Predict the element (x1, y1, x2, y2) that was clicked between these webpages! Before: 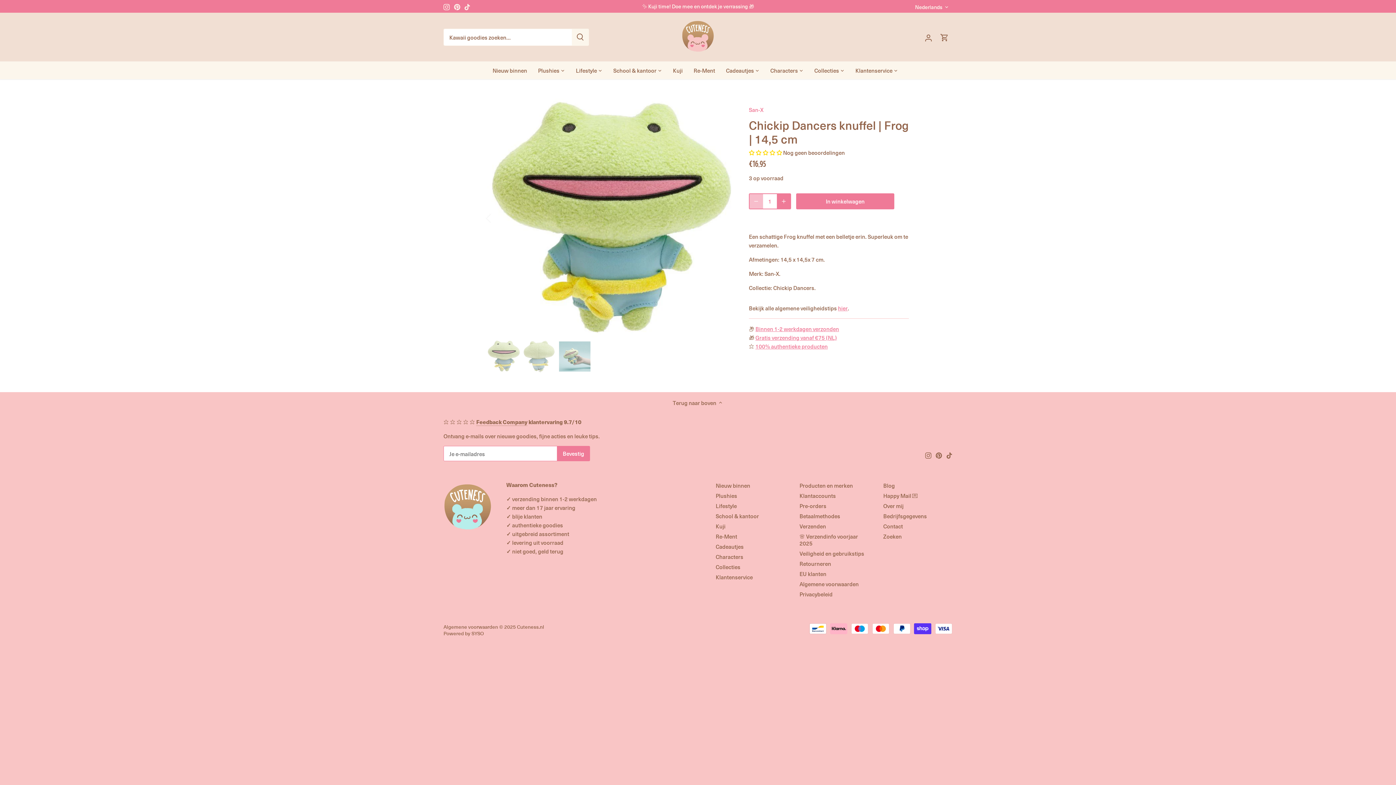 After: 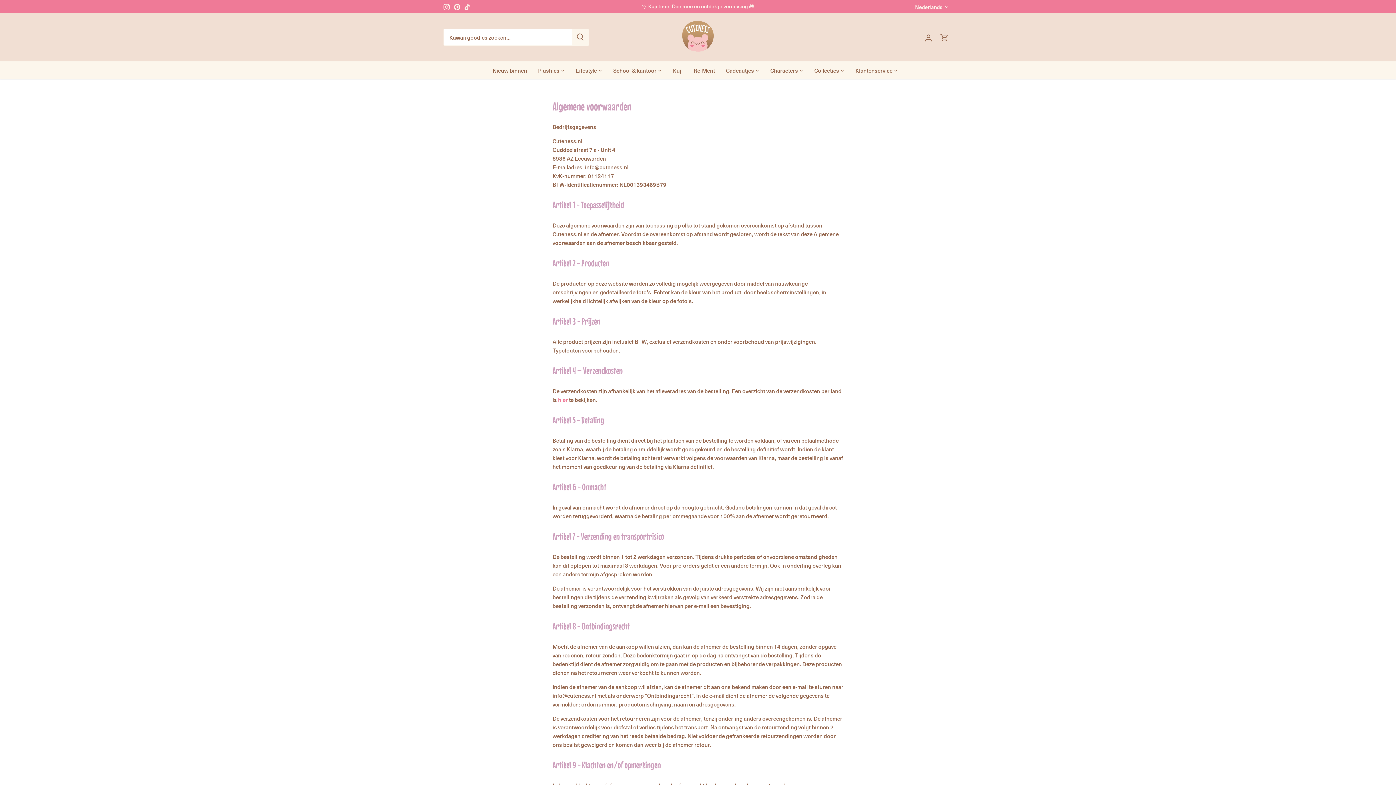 Action: bbox: (799, 580, 858, 588) label: Algemene voorwaarden